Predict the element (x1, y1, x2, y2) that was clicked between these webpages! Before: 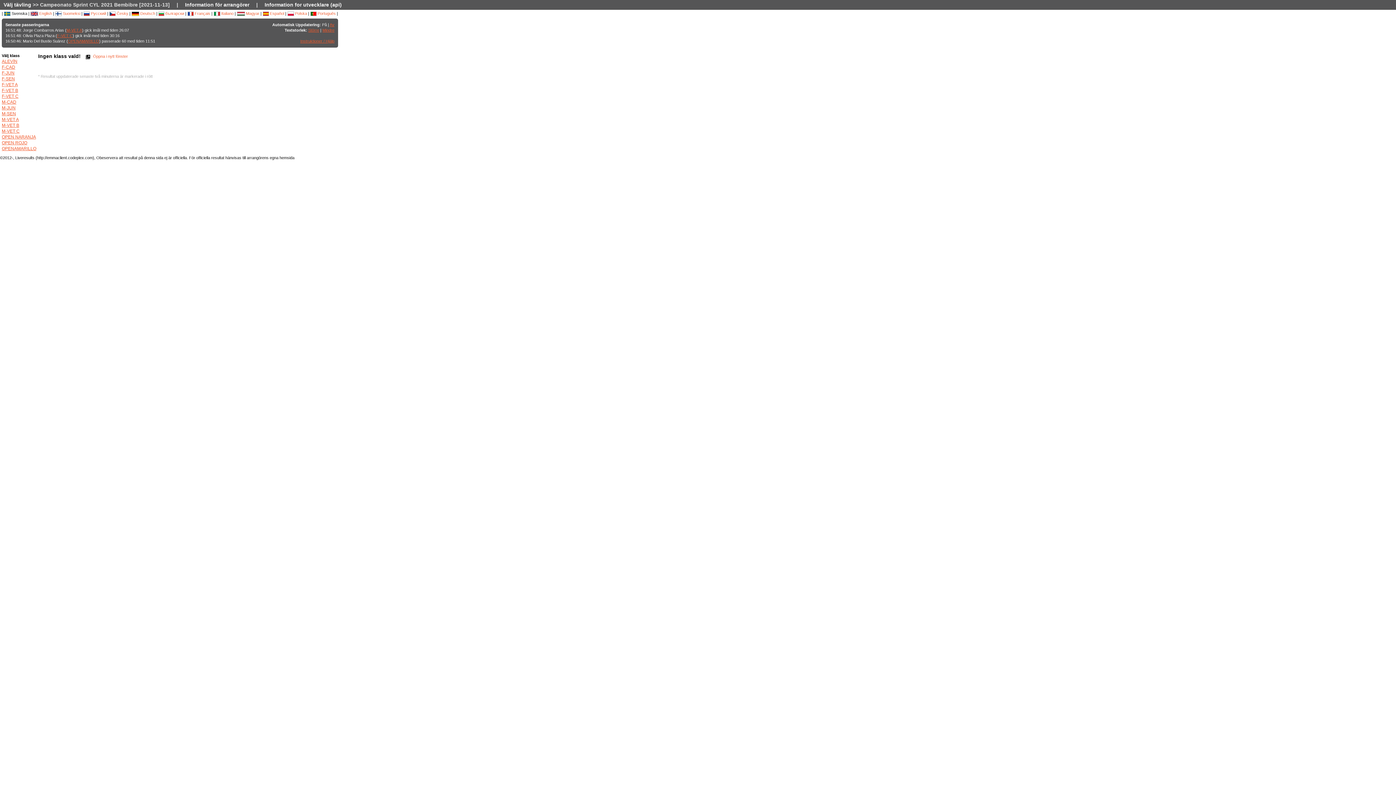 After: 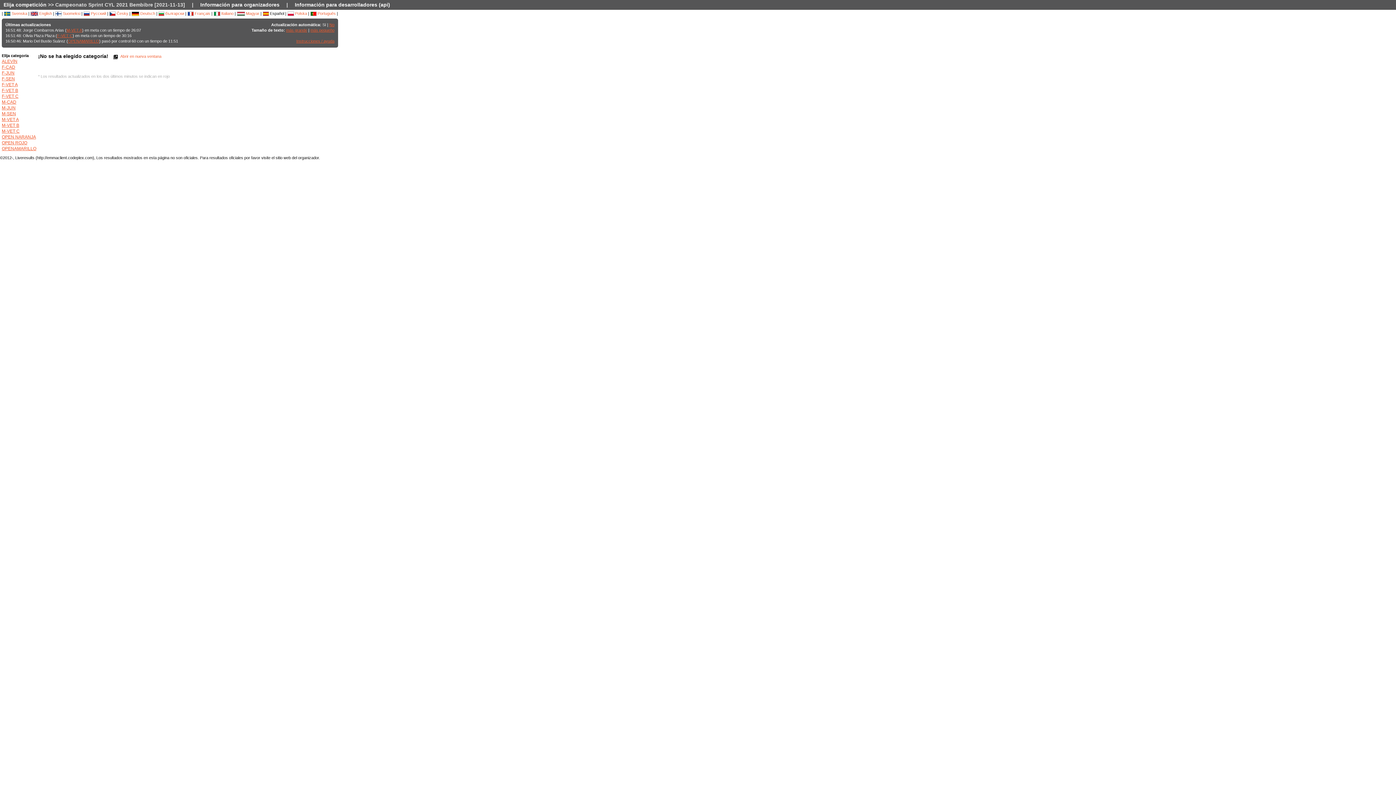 Action: label:  Español bbox: (262, 11, 284, 15)